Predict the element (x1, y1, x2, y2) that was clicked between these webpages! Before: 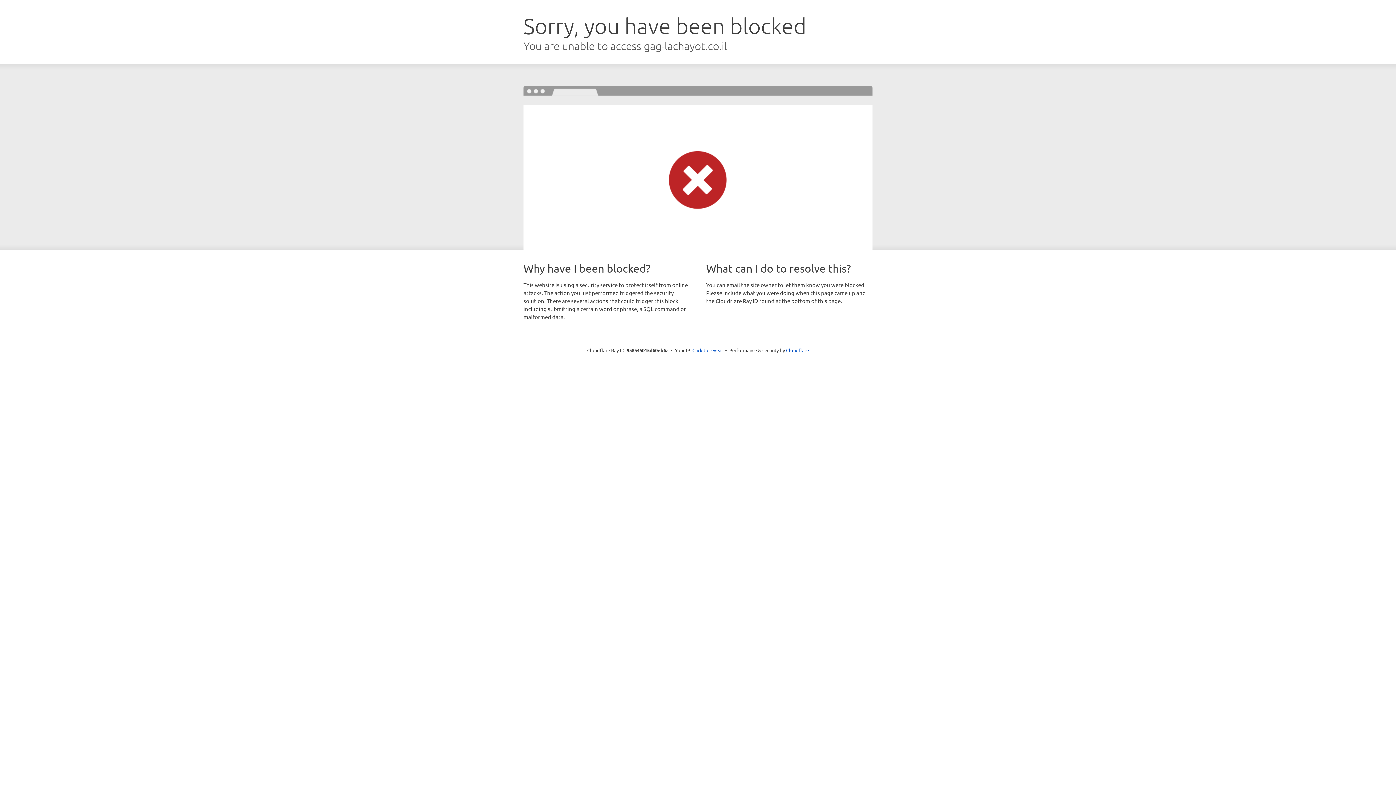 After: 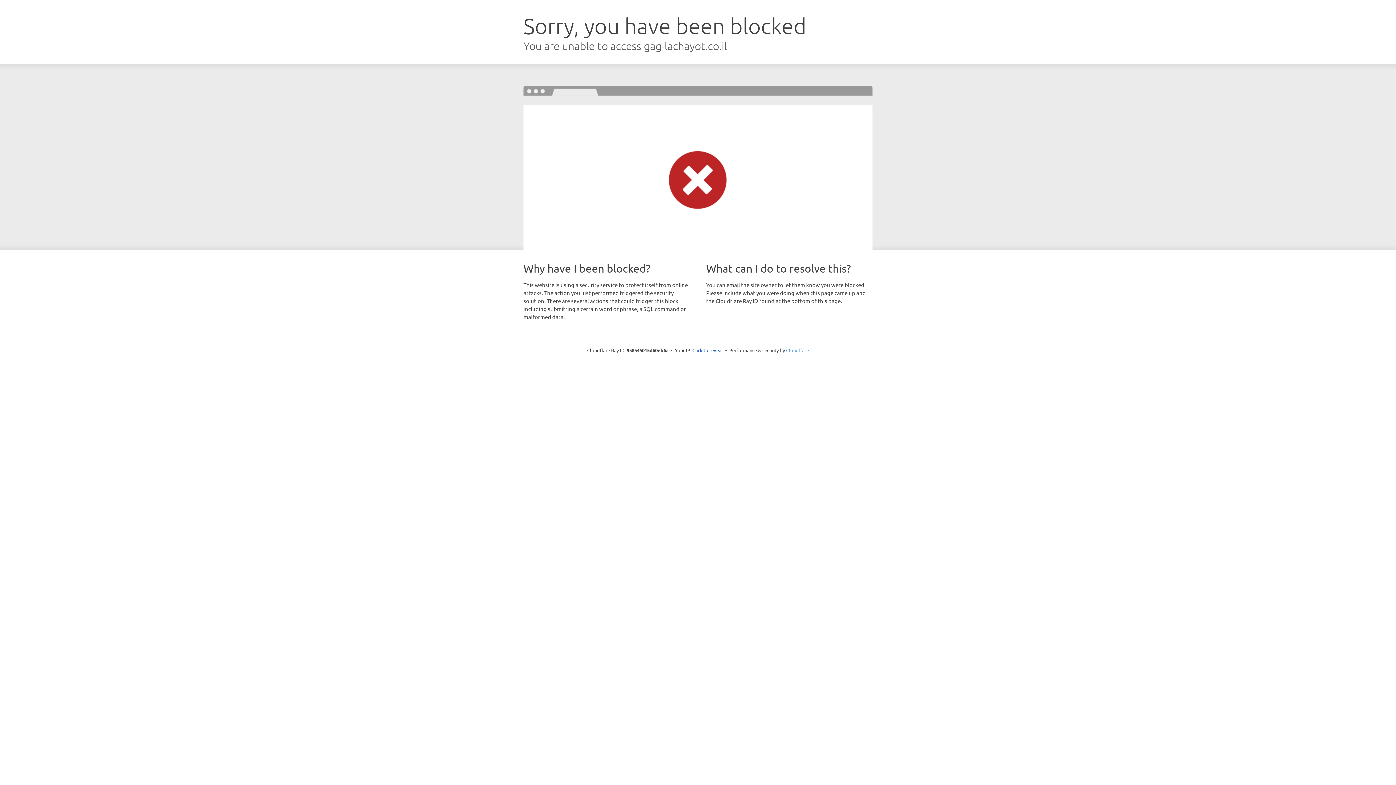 Action: label: Cloudflare bbox: (786, 347, 809, 353)